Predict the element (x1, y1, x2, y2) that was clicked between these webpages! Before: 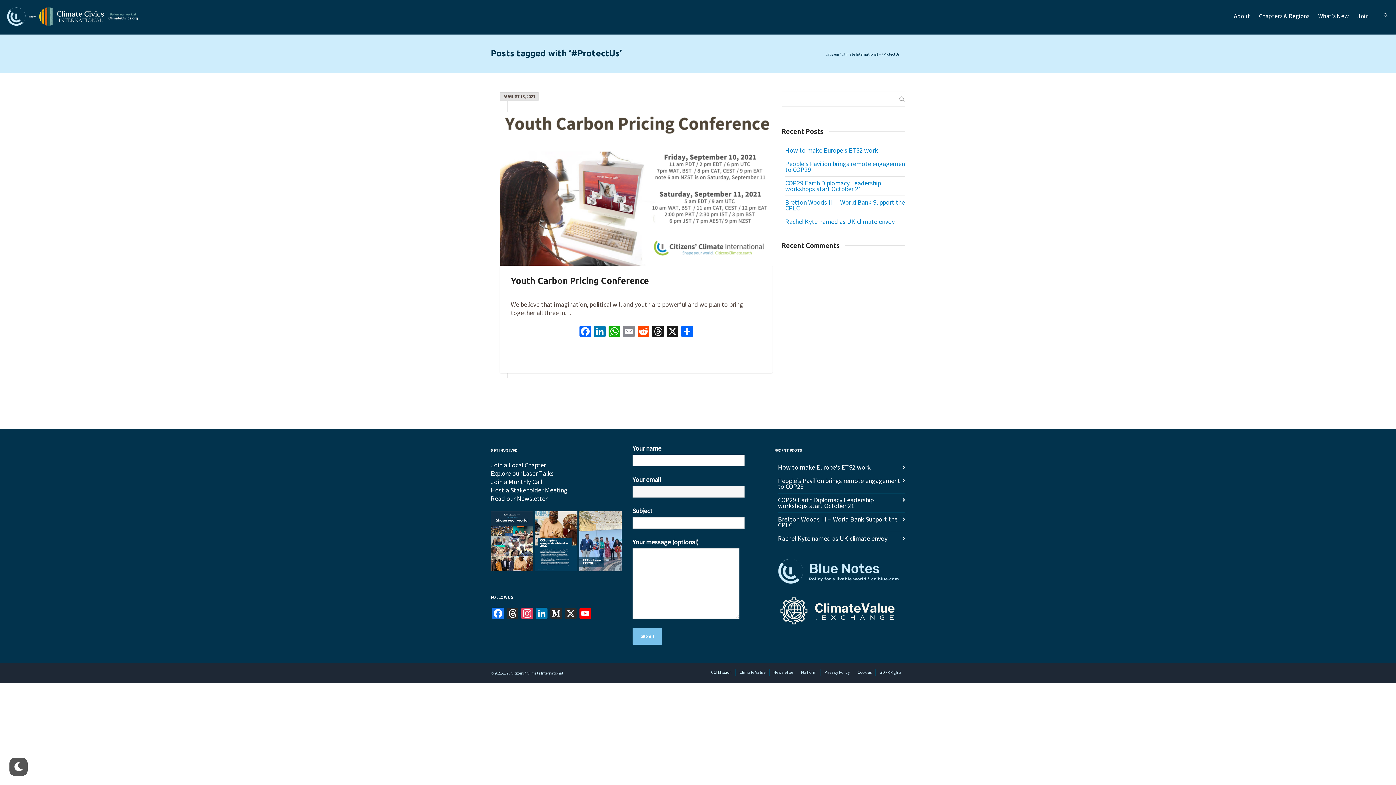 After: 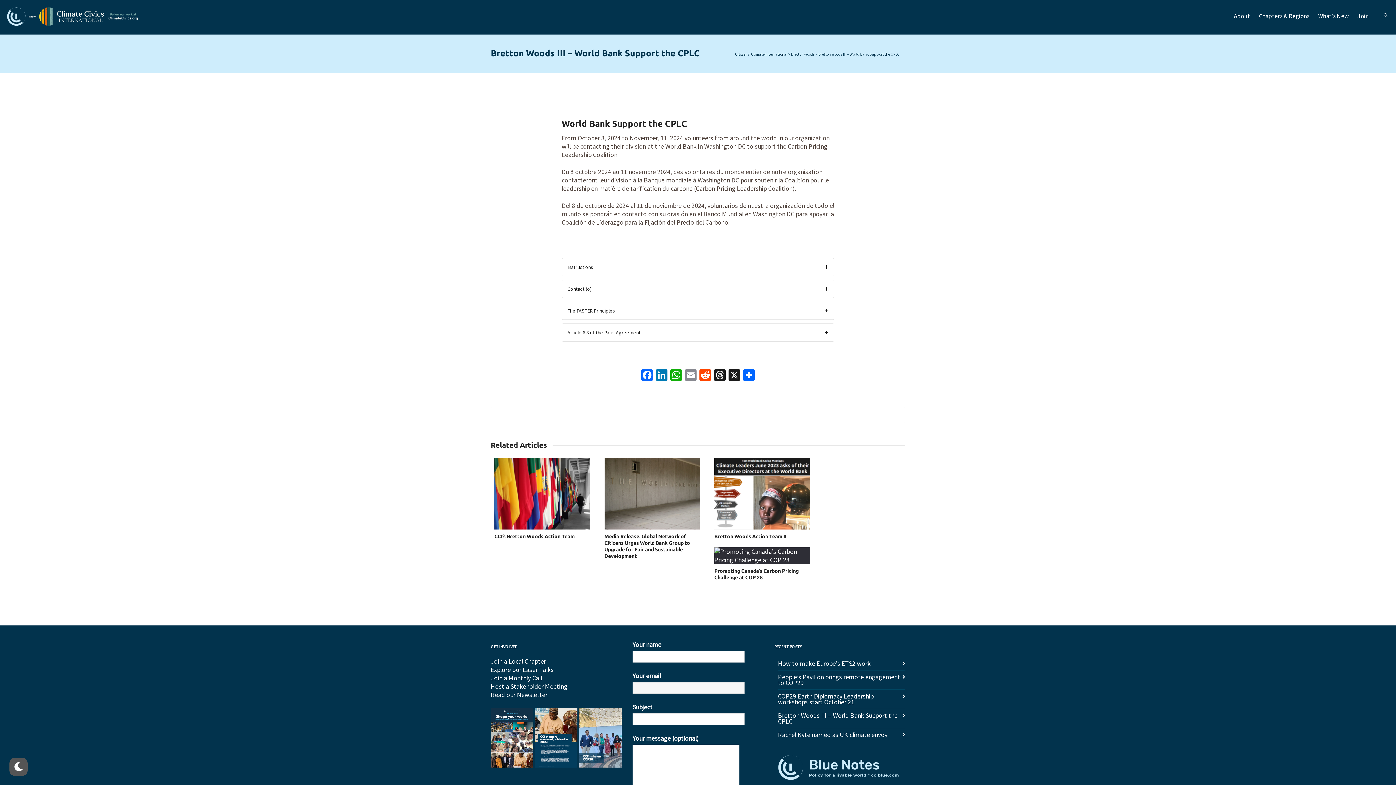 Action: label: Bretton Woods III – World Bank Support the CPLC bbox: (778, 513, 905, 532)